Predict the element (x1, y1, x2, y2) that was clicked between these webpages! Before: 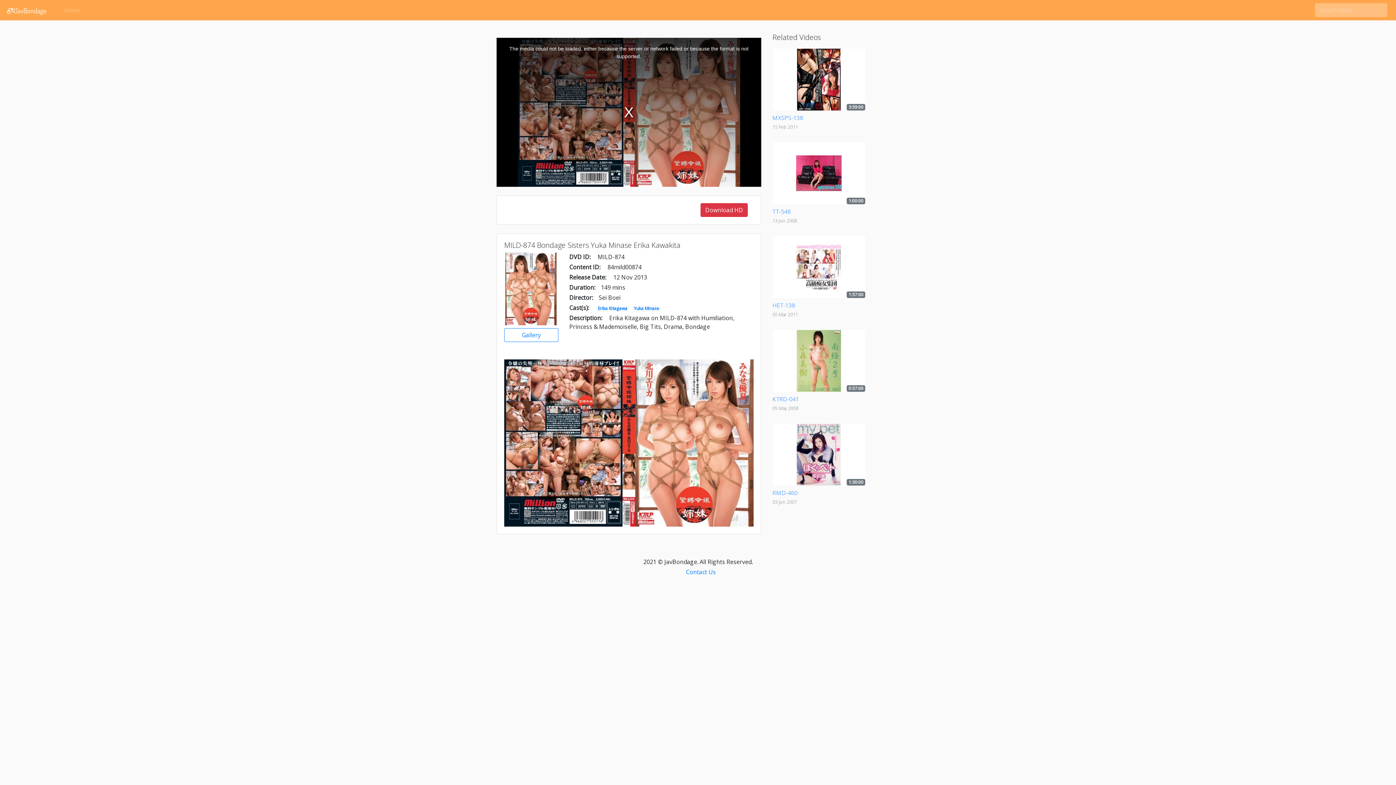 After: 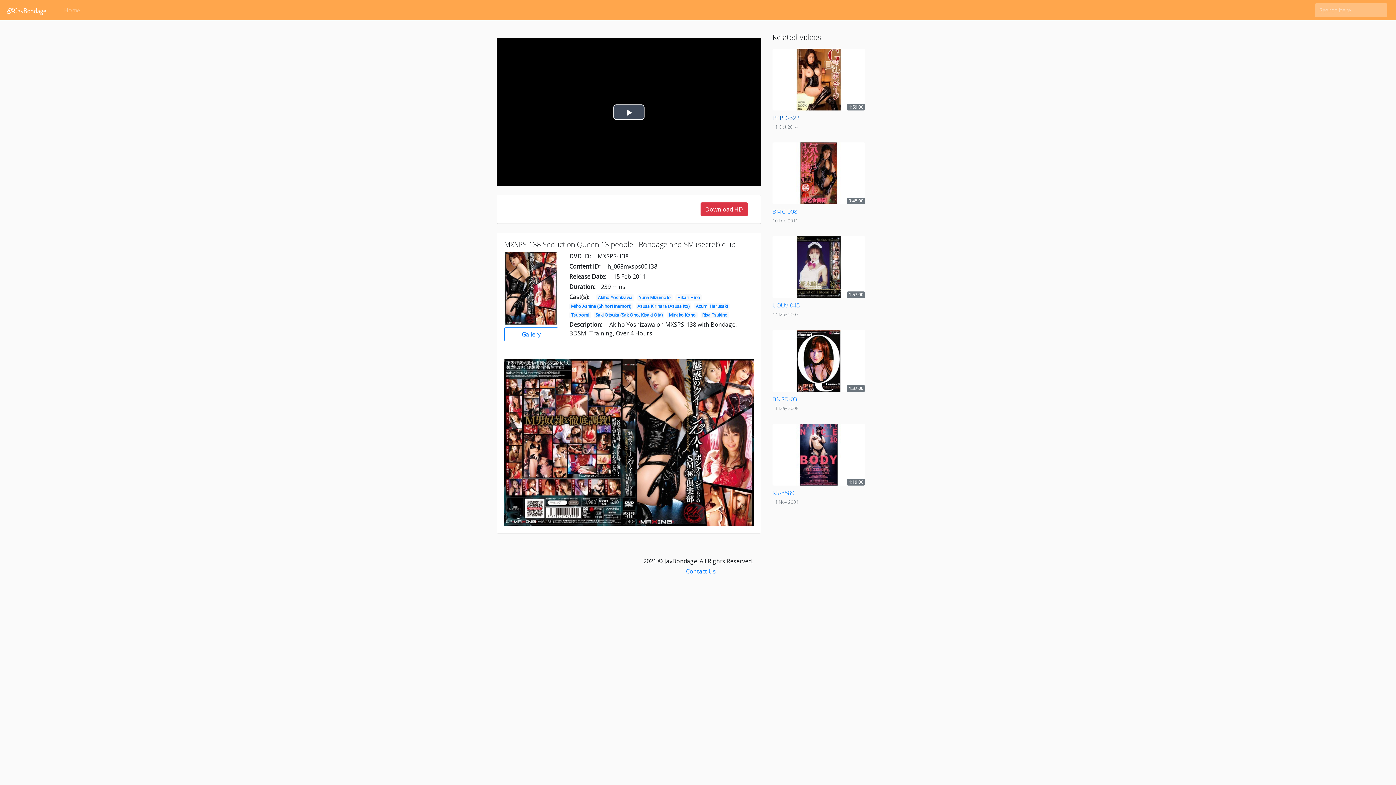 Action: label: 3:59:00

MXSPS-138

15 Feb 2011 bbox: (772, 48, 865, 130)